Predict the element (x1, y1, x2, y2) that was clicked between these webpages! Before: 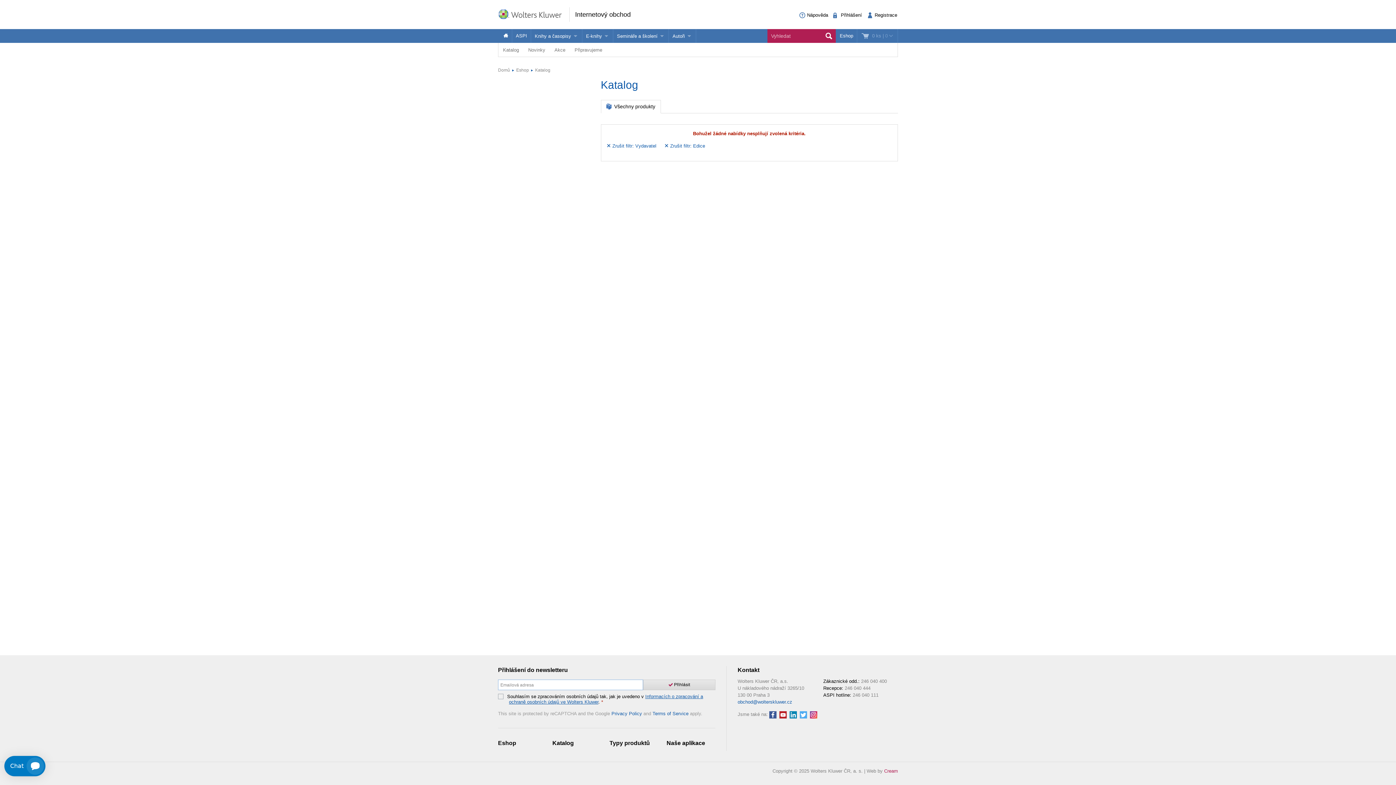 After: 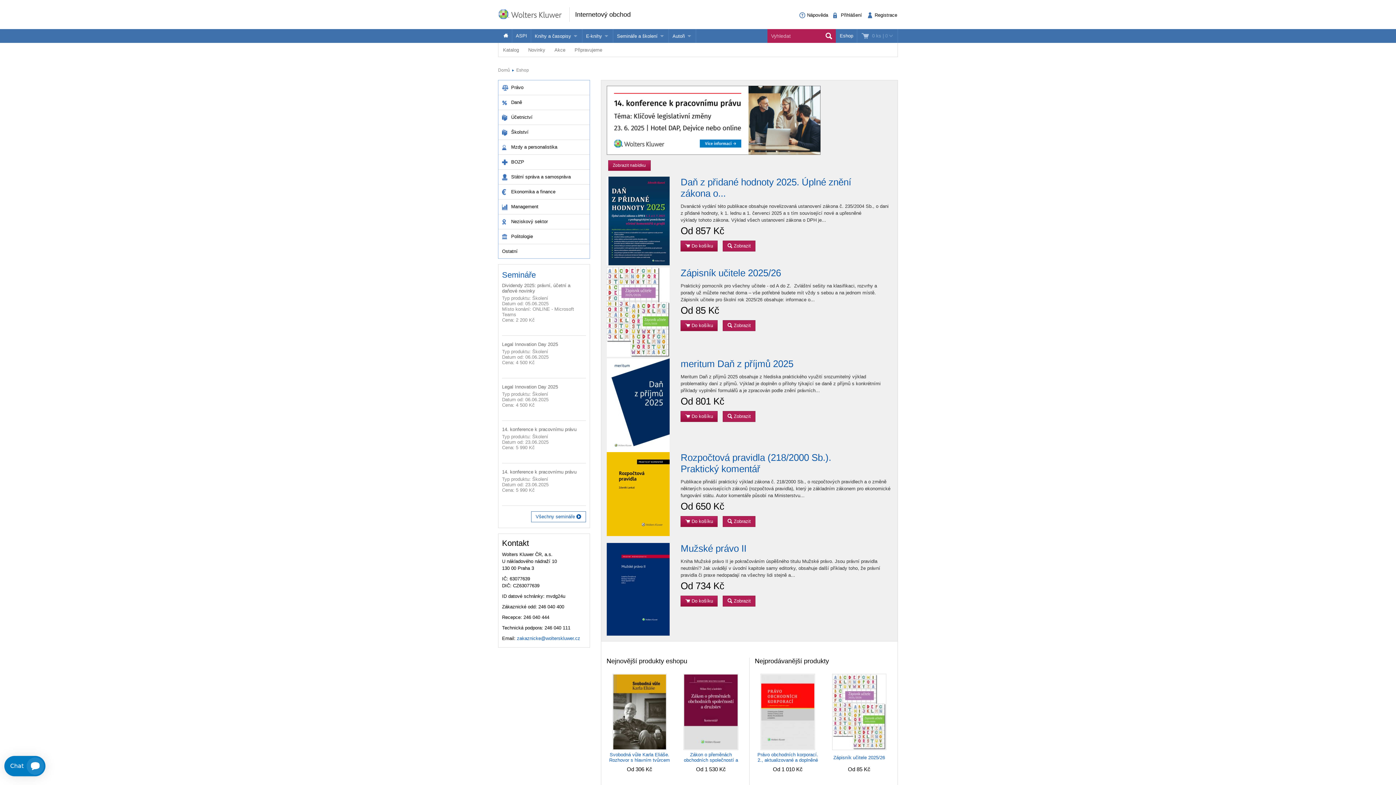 Action: label: Eshop bbox: (498, 740, 516, 746)